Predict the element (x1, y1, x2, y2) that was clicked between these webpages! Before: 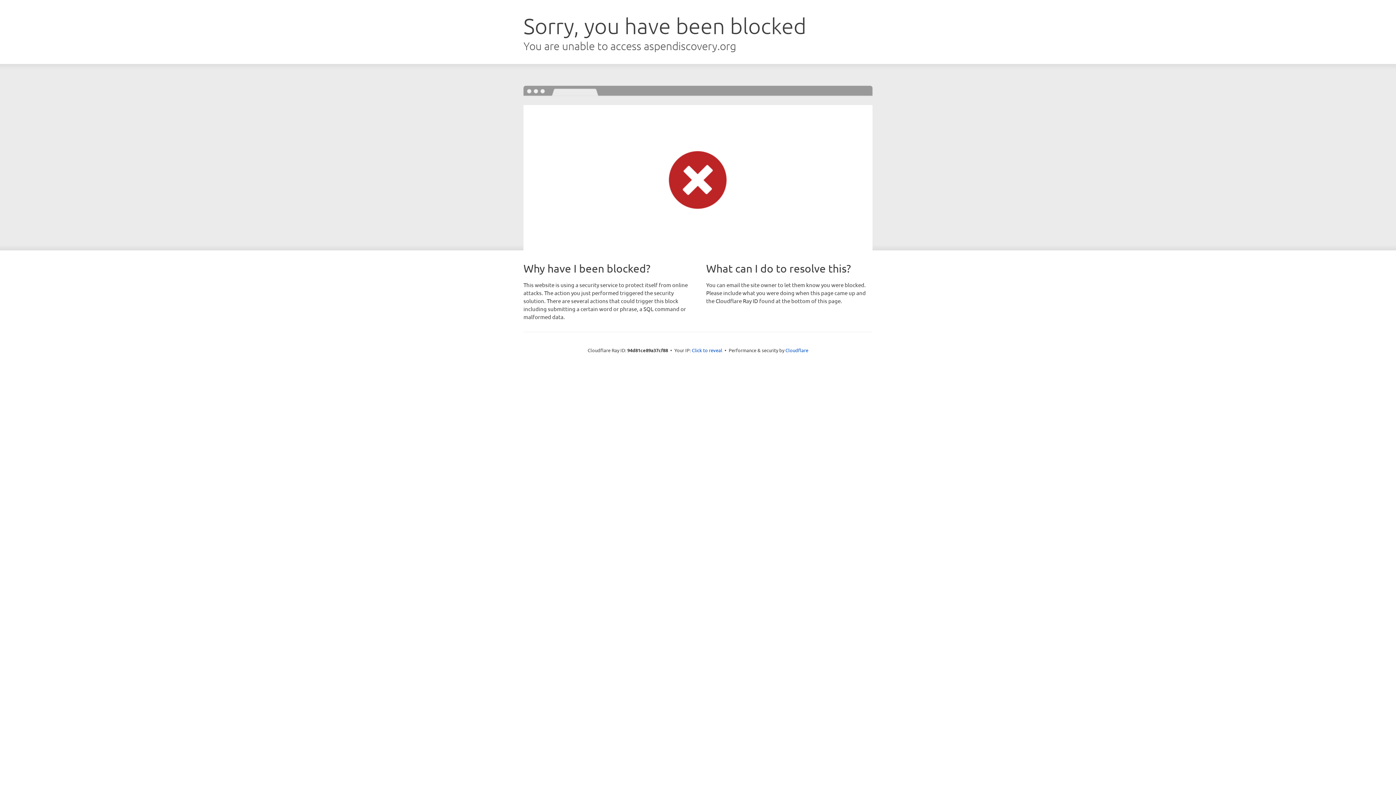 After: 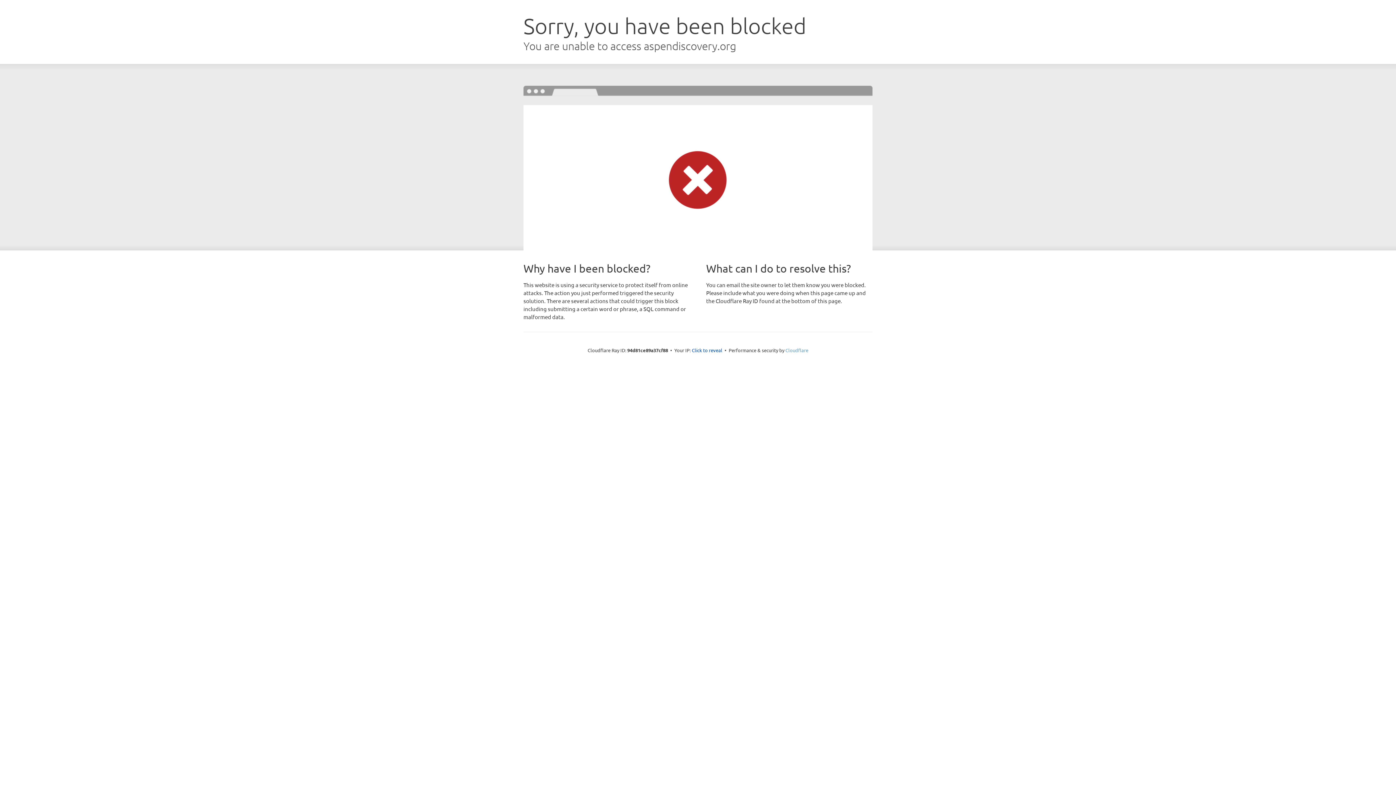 Action: label: Cloudflare bbox: (785, 347, 808, 353)